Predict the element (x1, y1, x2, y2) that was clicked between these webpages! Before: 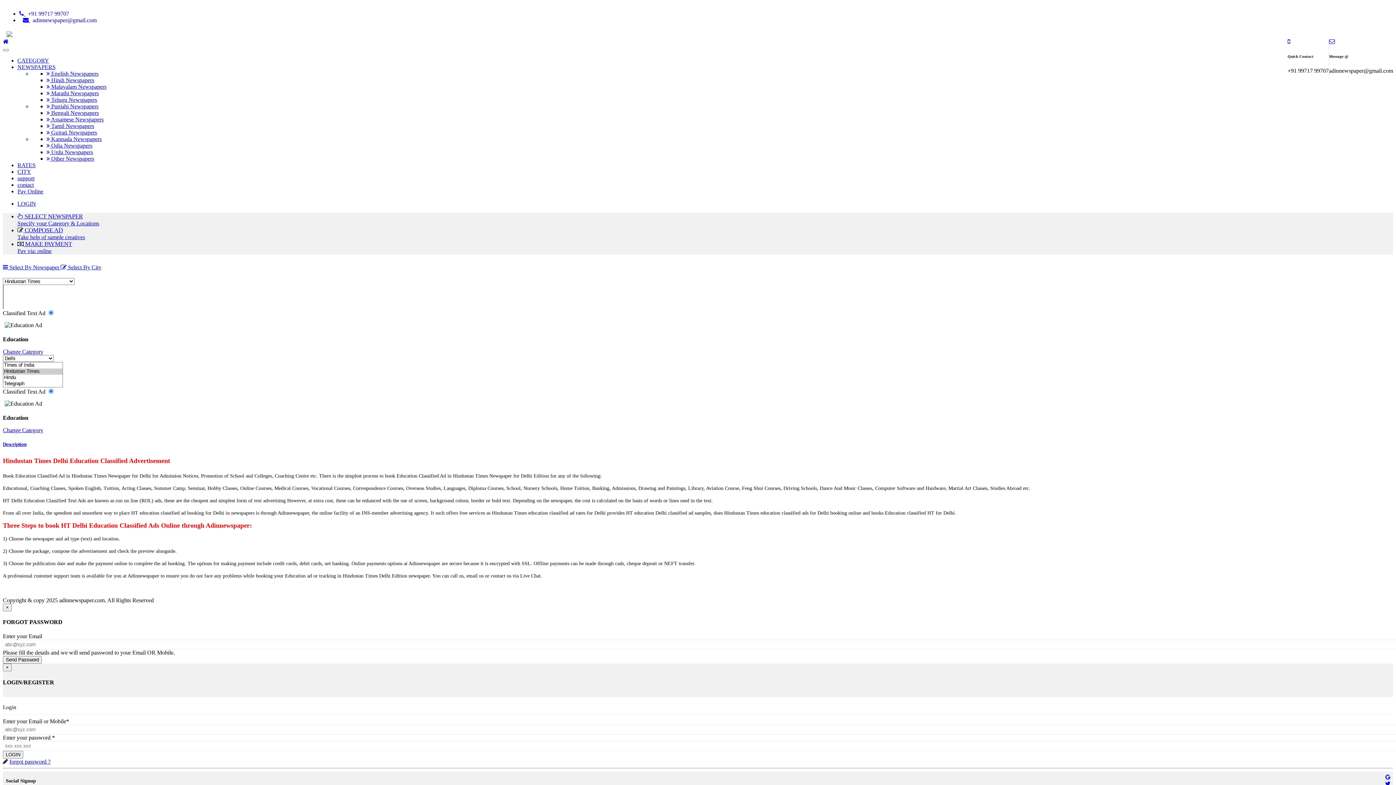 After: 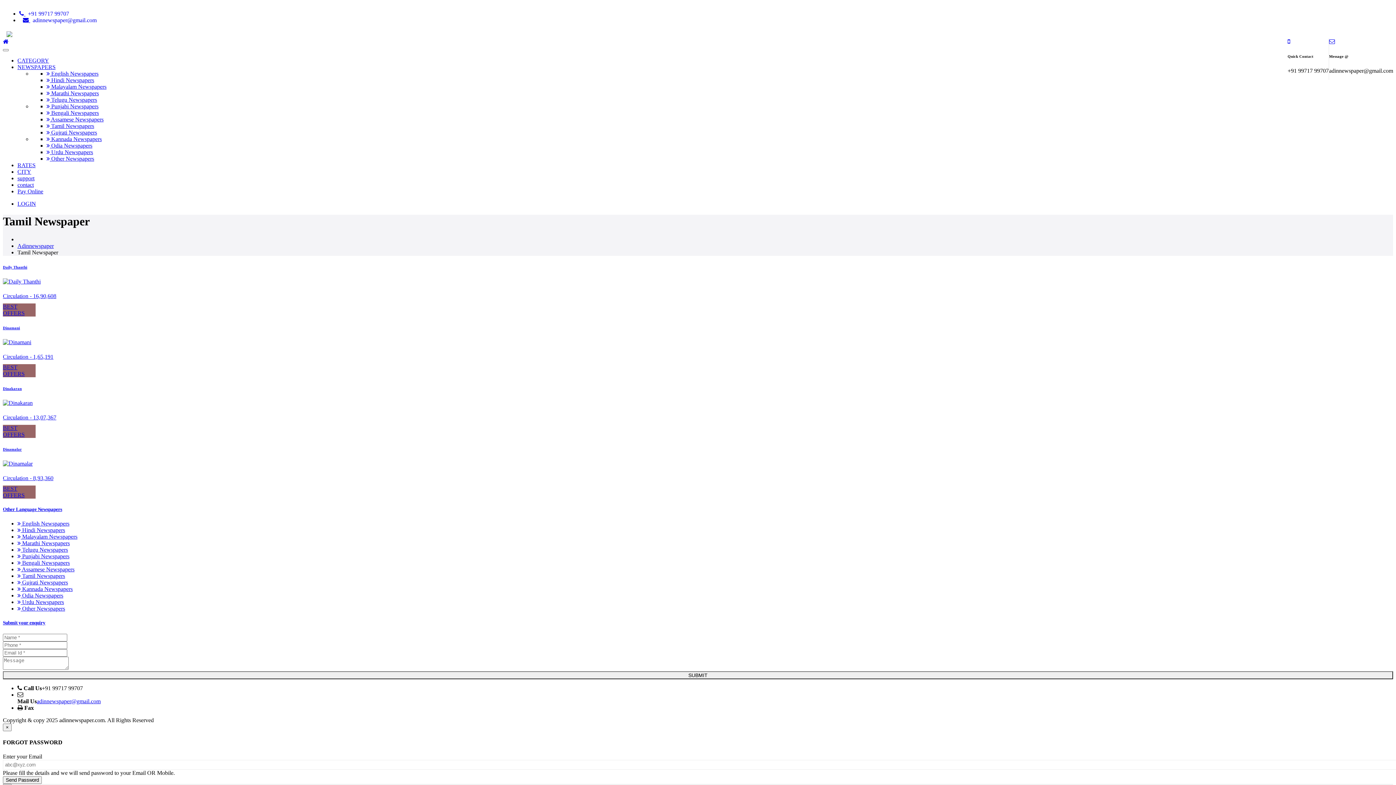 Action: label:  Tamil Newspapers bbox: (46, 122, 94, 129)